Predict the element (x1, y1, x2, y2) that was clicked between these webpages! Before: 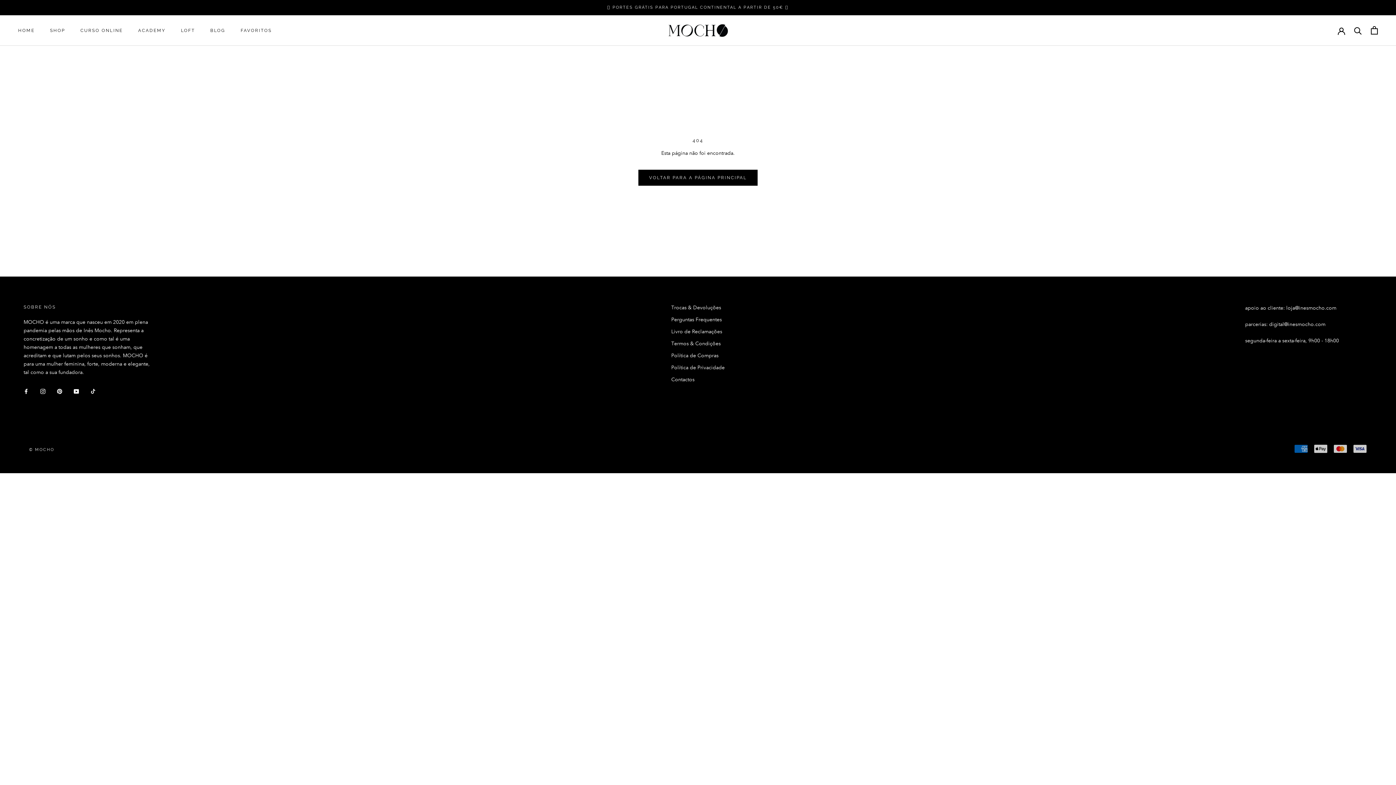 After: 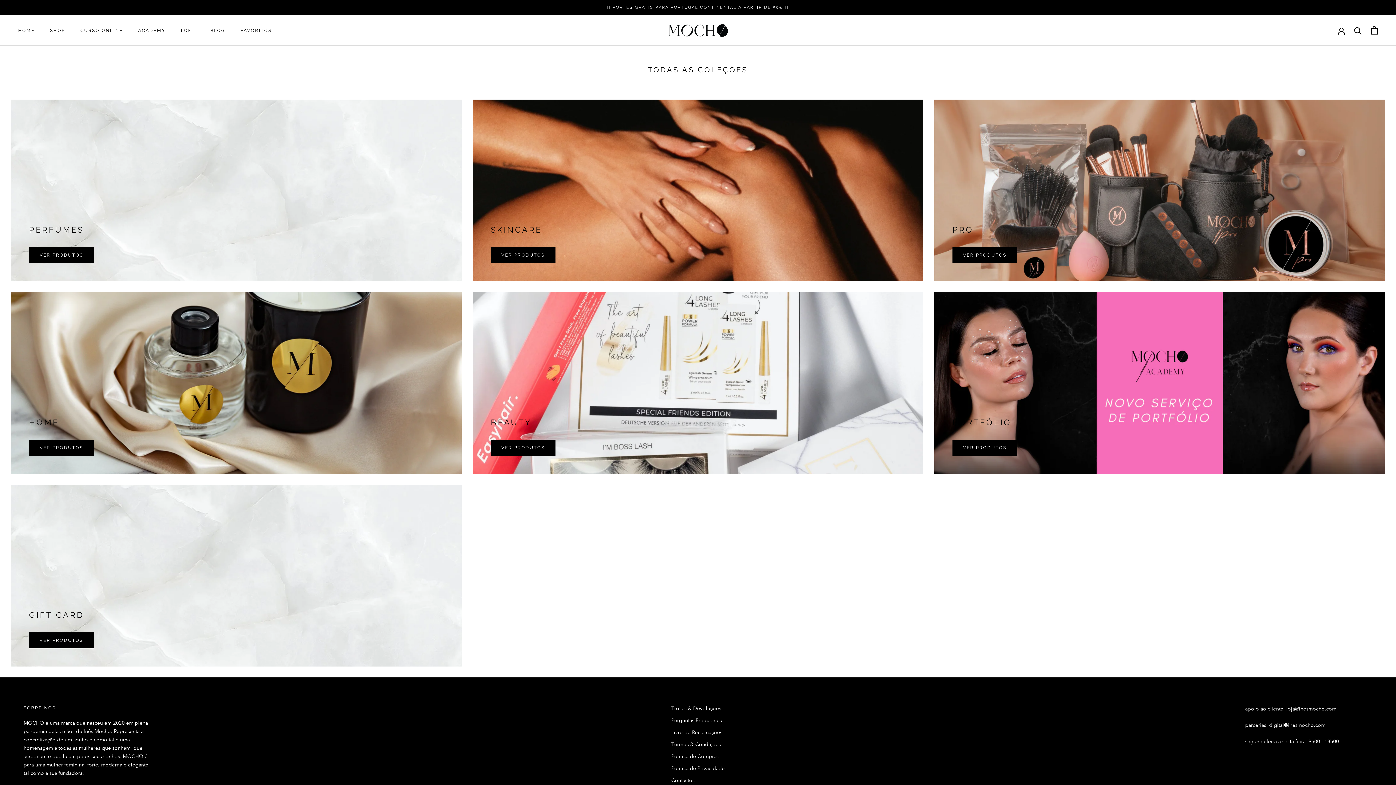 Action: label: SHOP bbox: (50, 28, 65, 33)